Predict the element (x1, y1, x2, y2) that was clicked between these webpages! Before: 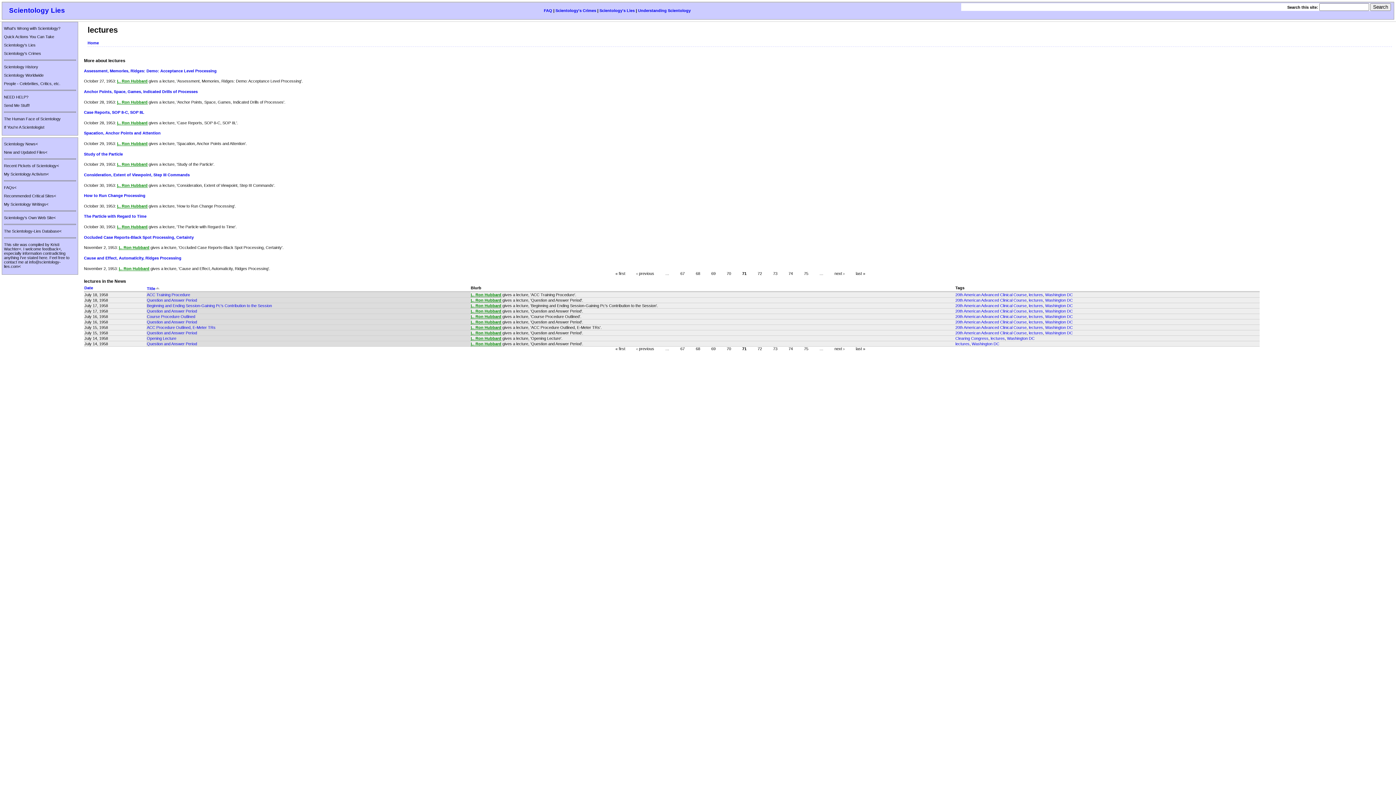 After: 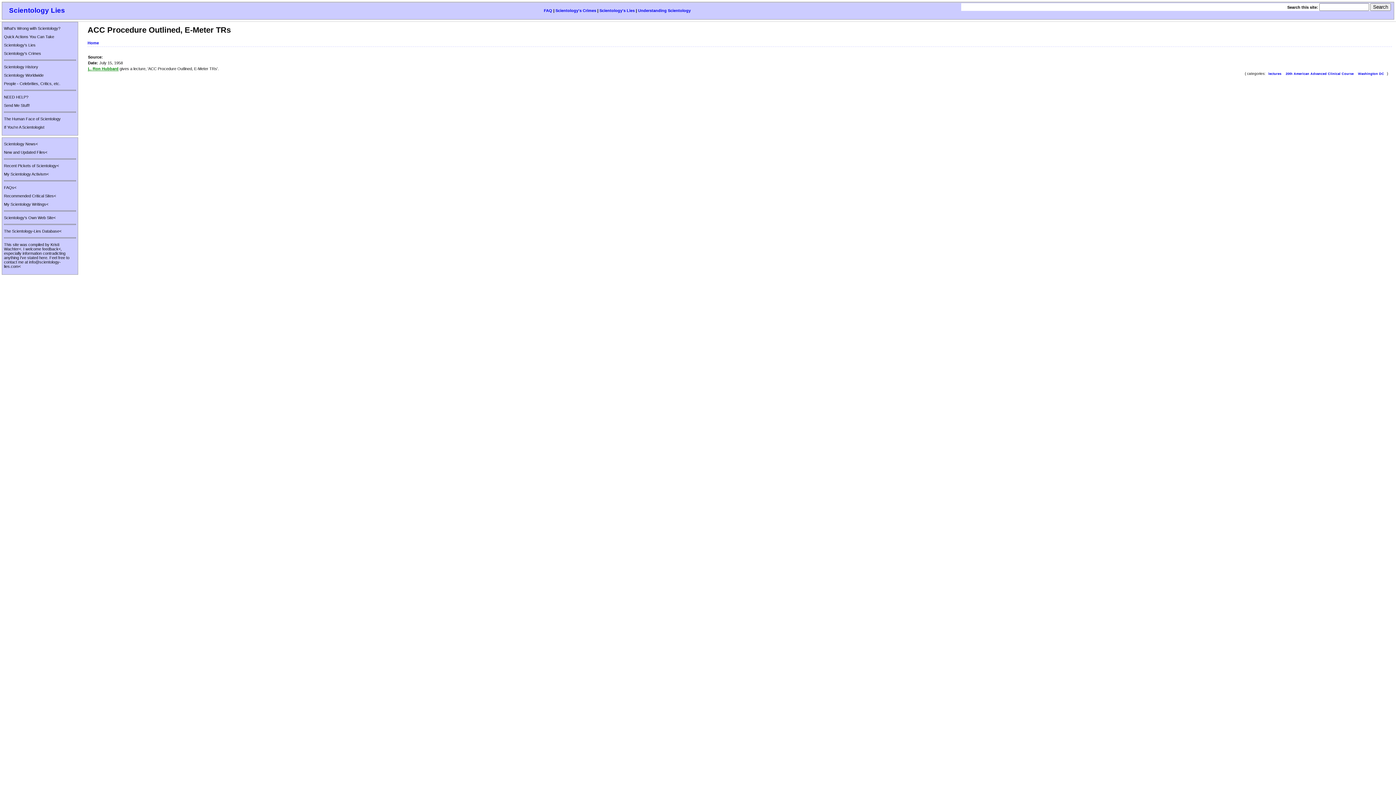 Action: bbox: (146, 325, 215, 329) label: ACC Procedure Outlined, E-Meter TRs